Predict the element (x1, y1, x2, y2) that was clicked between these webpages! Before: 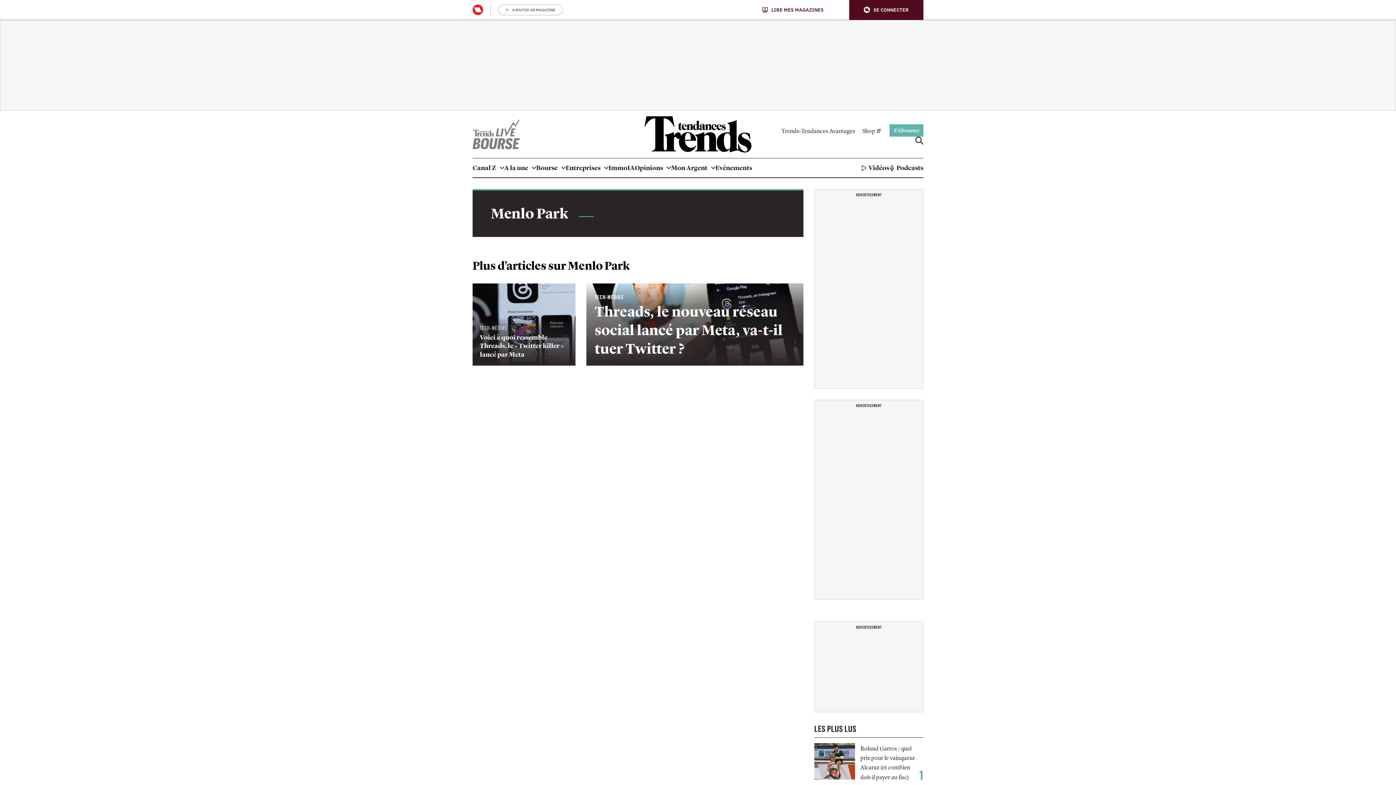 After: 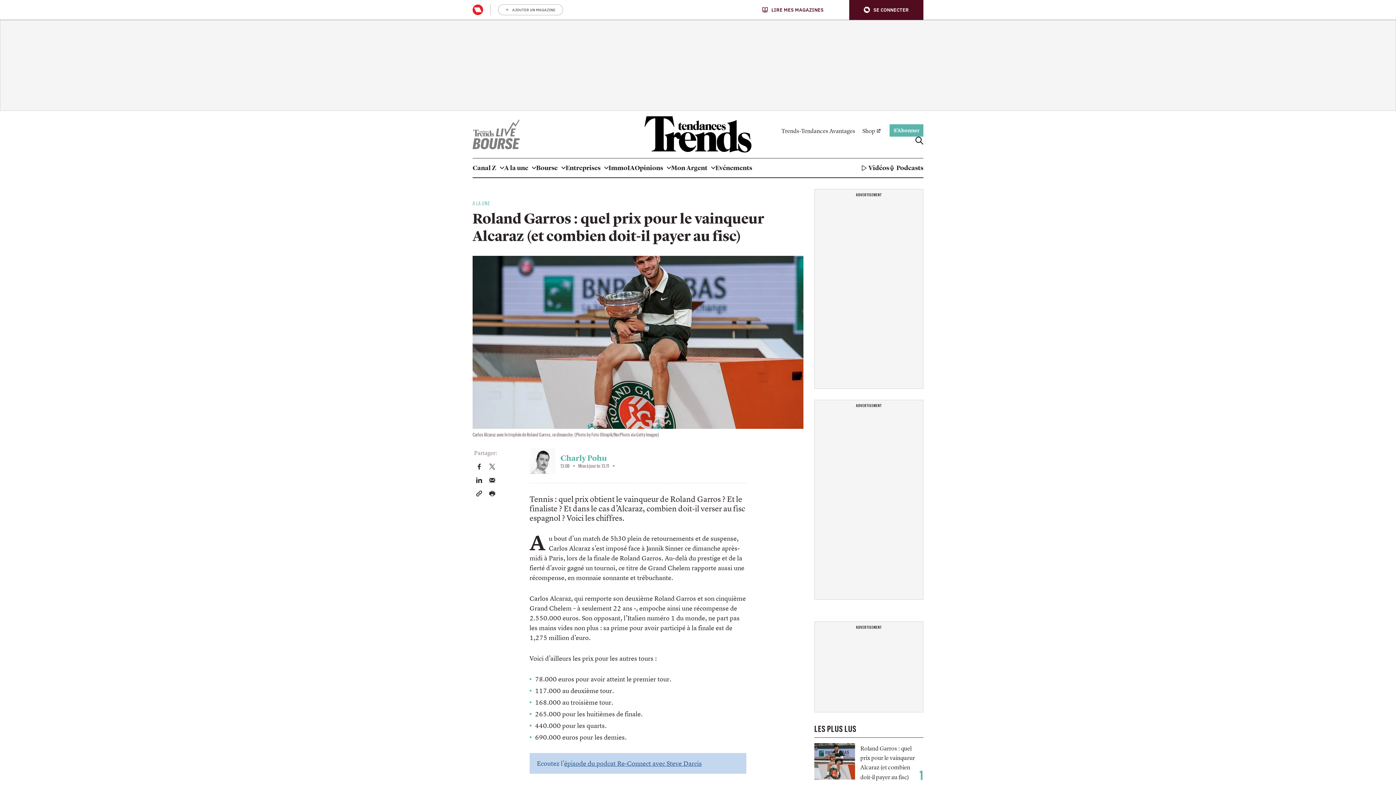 Action: bbox: (814, 743, 855, 780)